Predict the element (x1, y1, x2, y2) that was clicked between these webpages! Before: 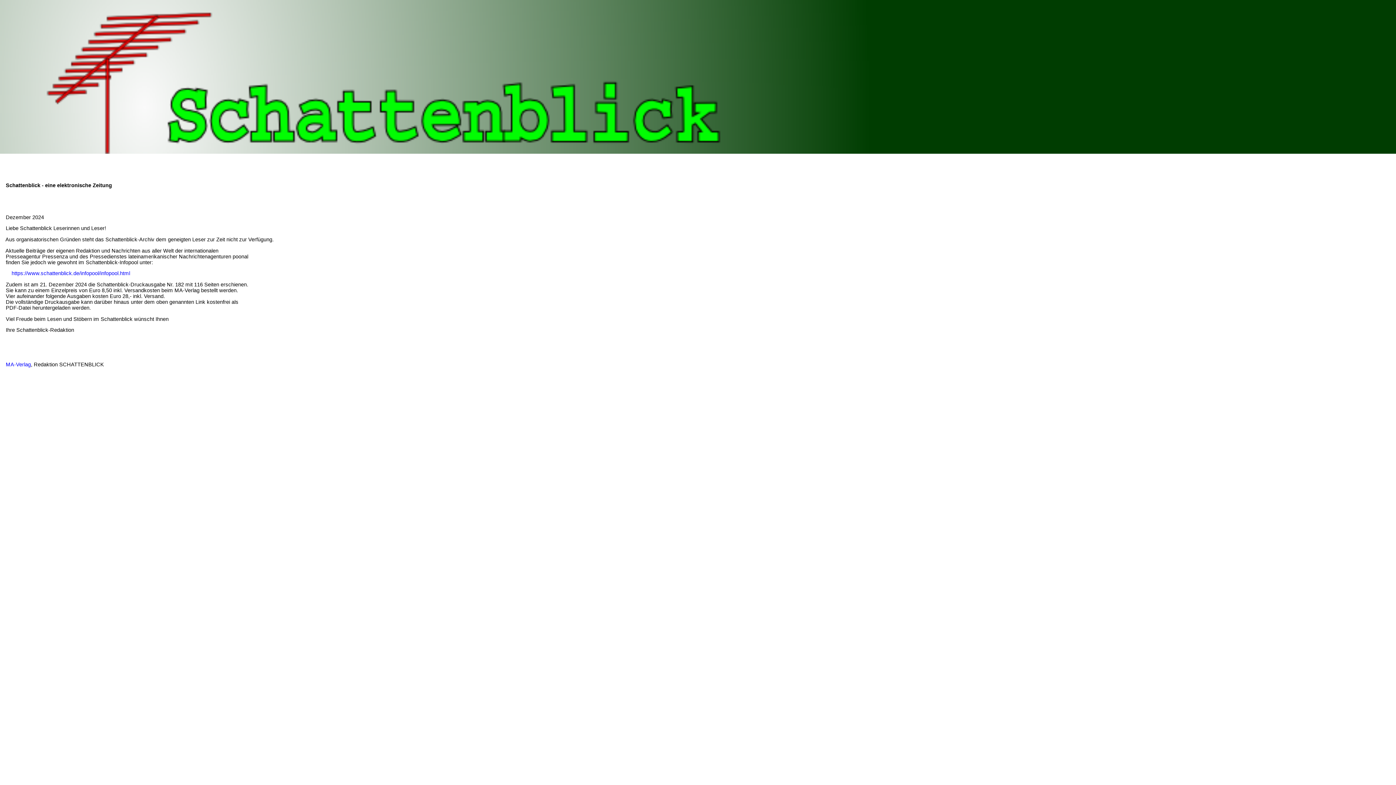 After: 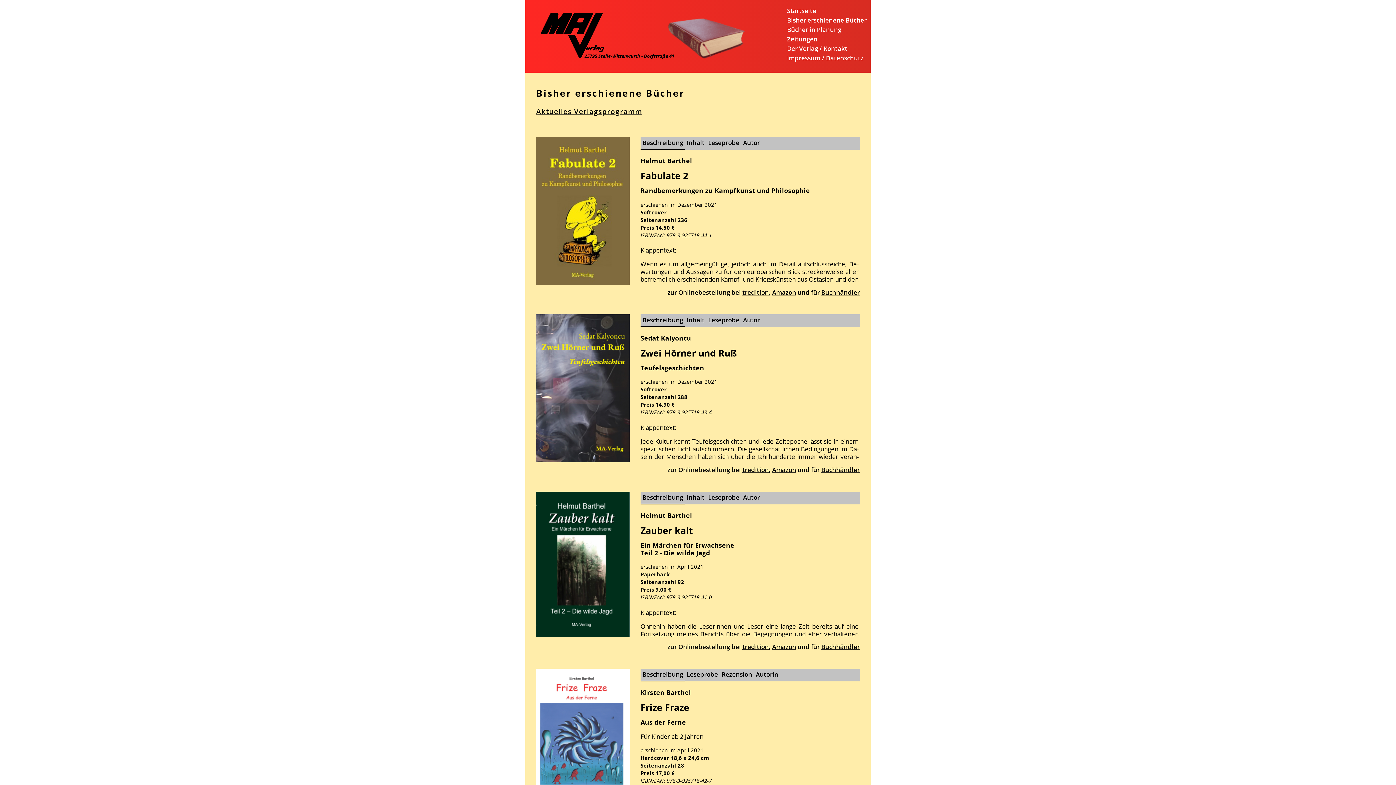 Action: label:     MA-Verlag bbox: (0, 361, 30, 367)